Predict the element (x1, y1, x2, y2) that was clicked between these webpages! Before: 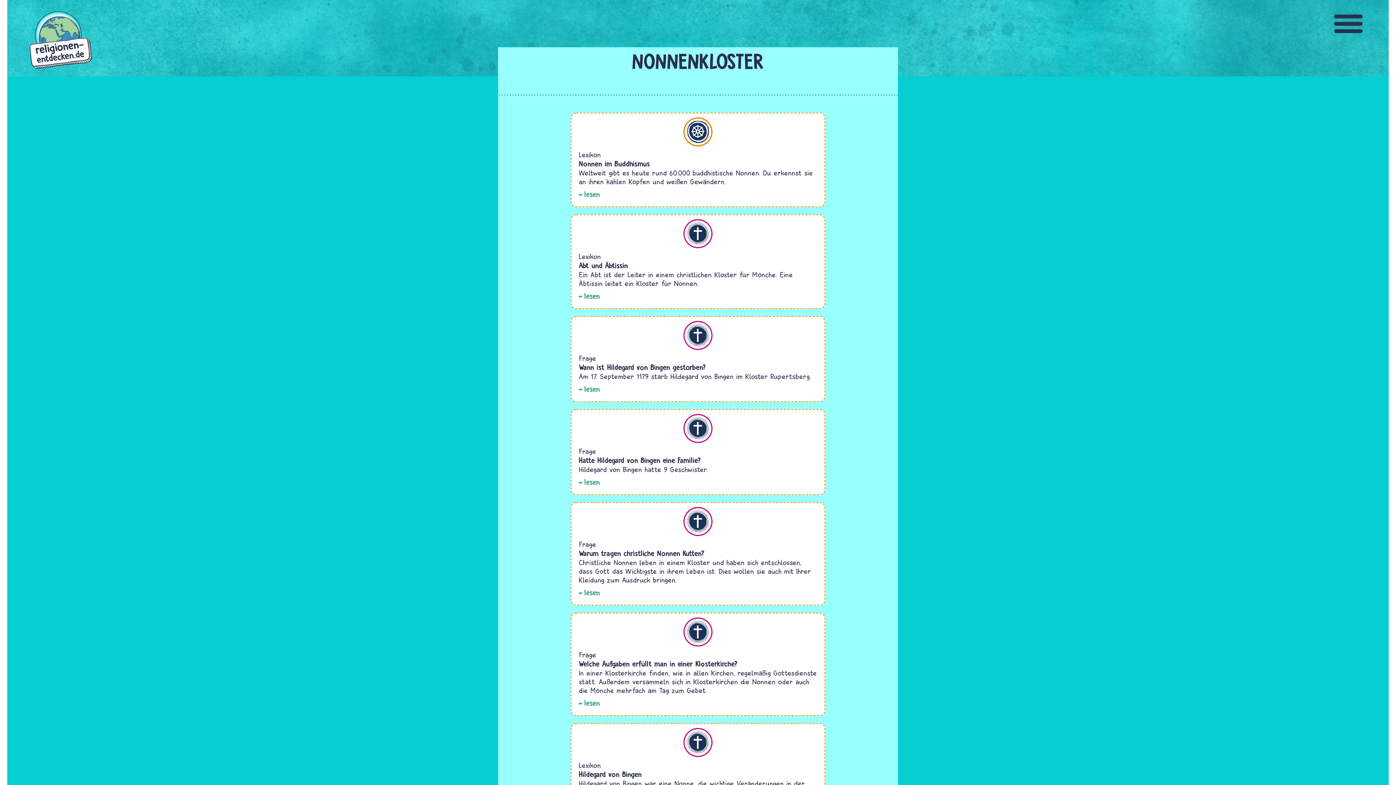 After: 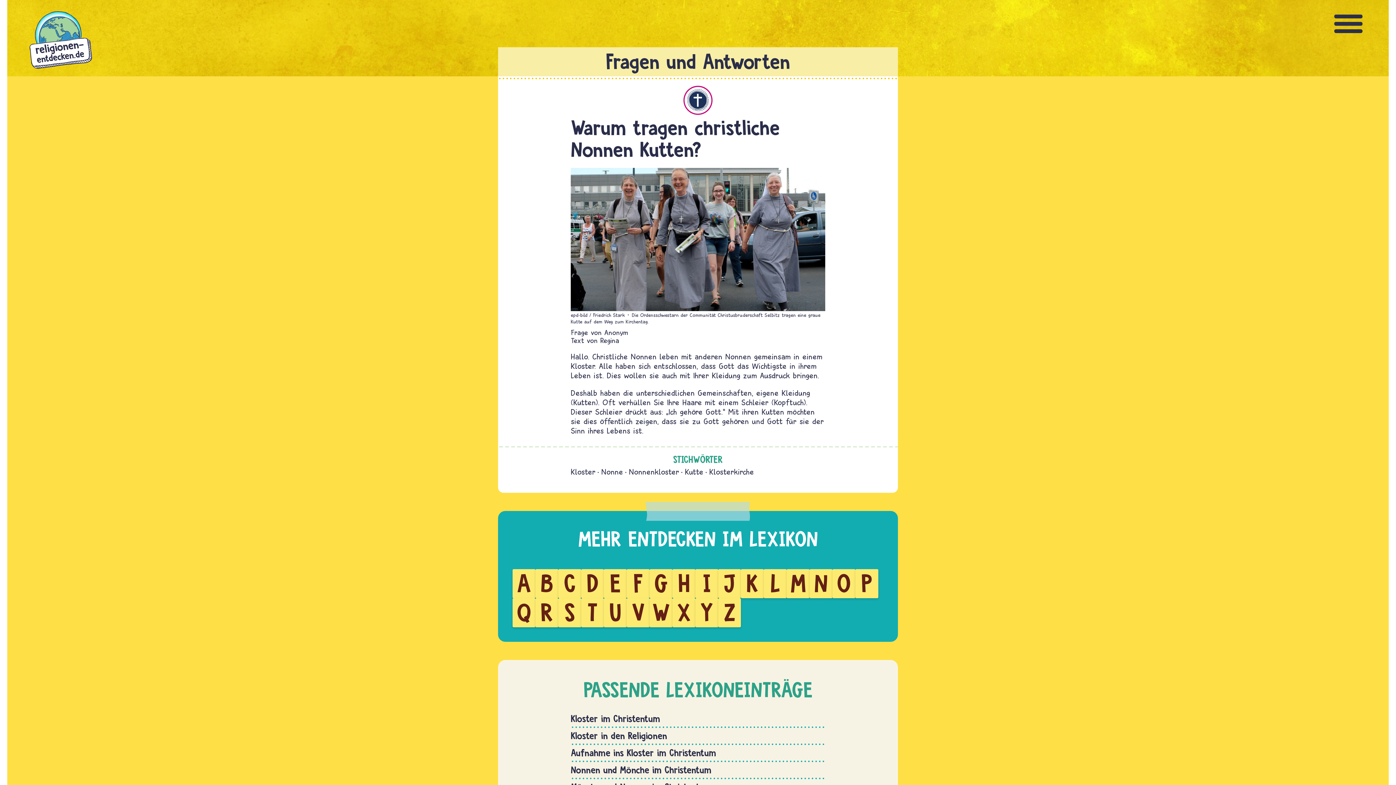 Action: bbox: (578, 549, 704, 558) label: Warum tragen christliche Nonnen Kutten?